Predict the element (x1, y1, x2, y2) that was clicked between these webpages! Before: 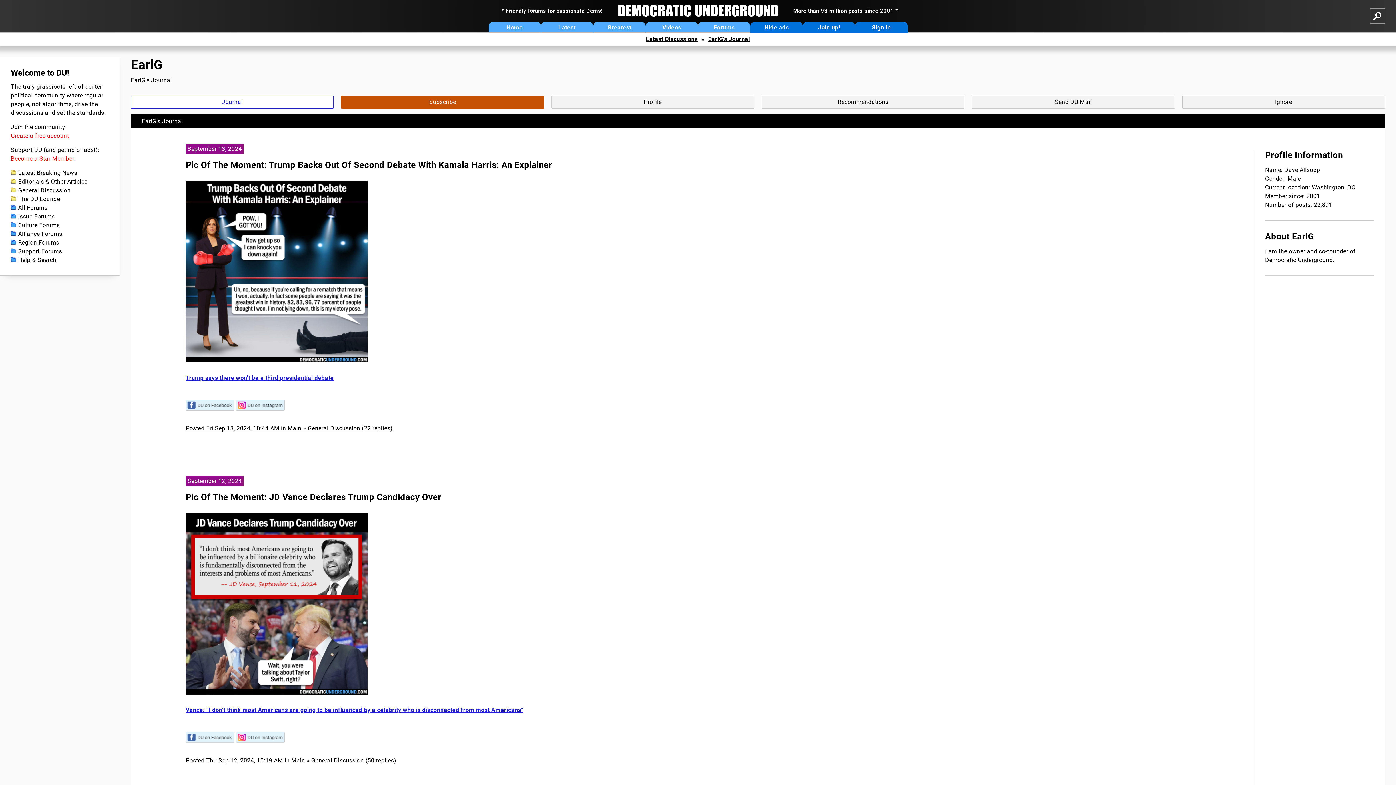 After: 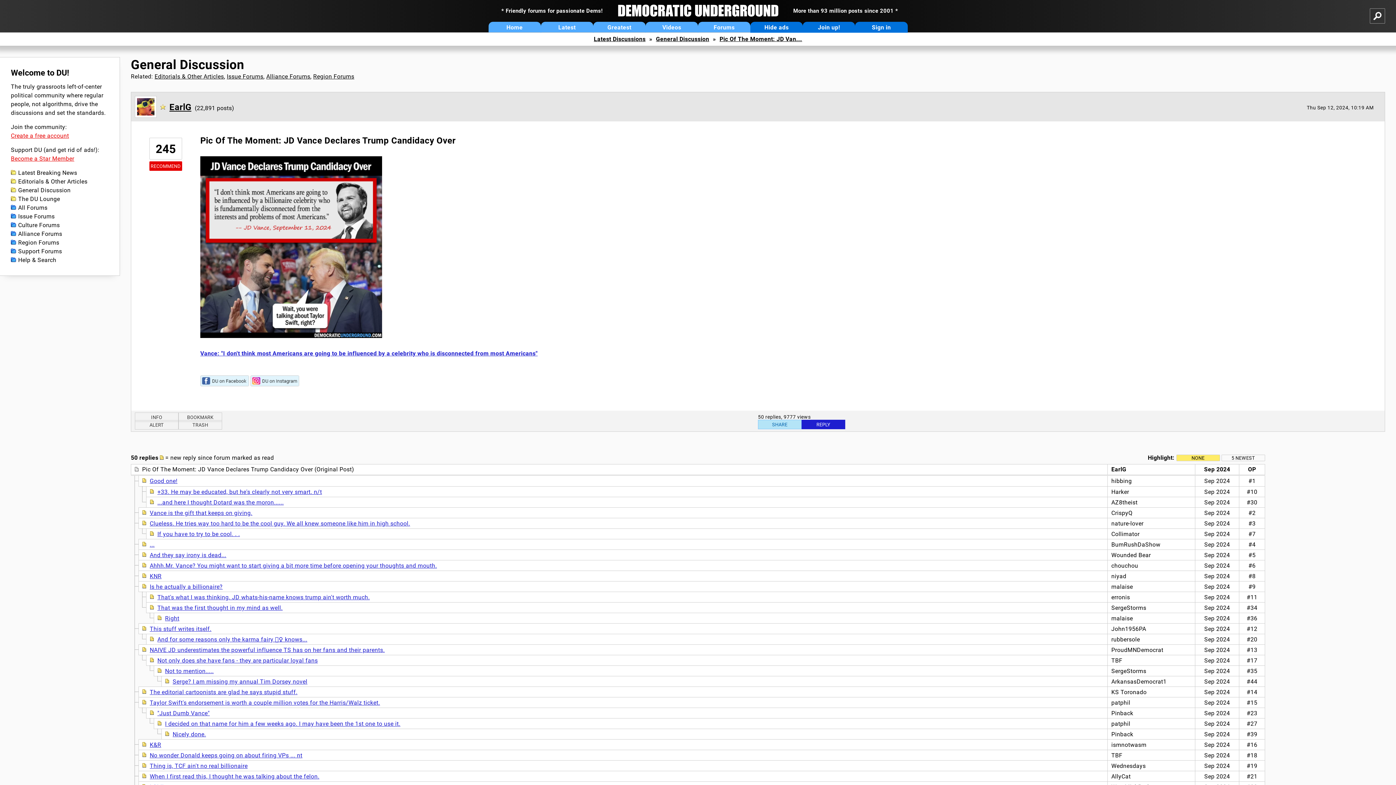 Action: bbox: (185, 757, 396, 764) label: Posted Thu Sep 12, 2024, 10:19 AM in Main » General Discussion (50 replies)